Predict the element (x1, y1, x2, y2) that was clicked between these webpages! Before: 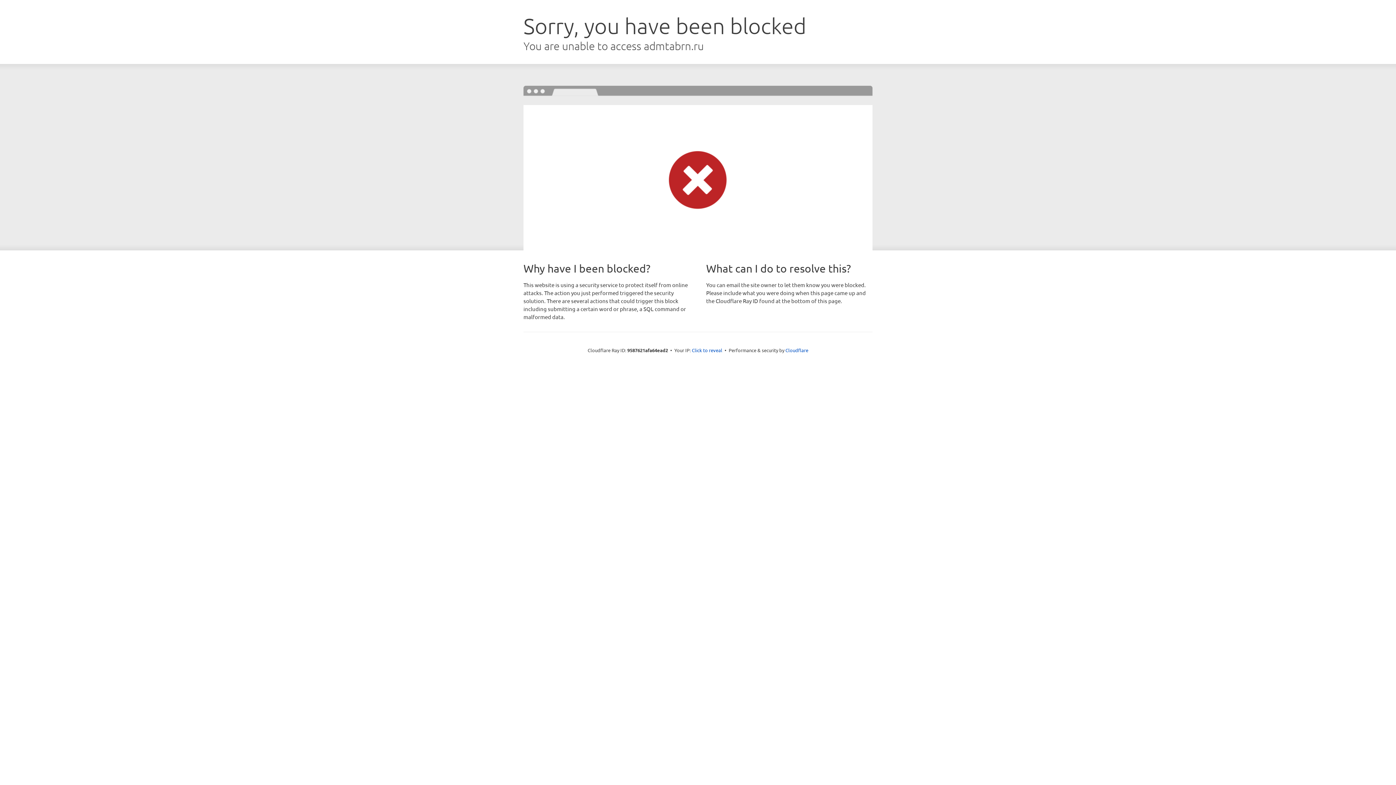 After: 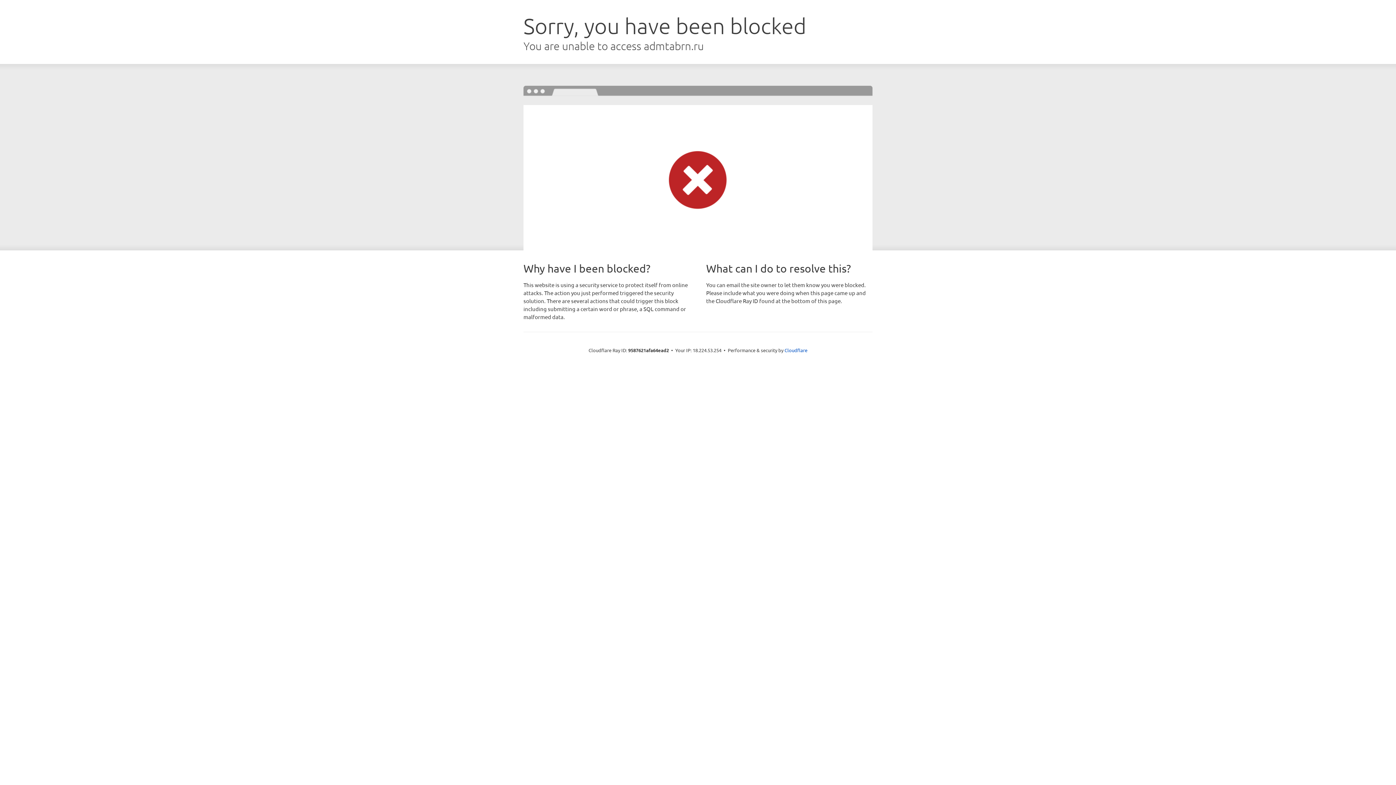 Action: bbox: (692, 346, 722, 353) label: Click to reveal